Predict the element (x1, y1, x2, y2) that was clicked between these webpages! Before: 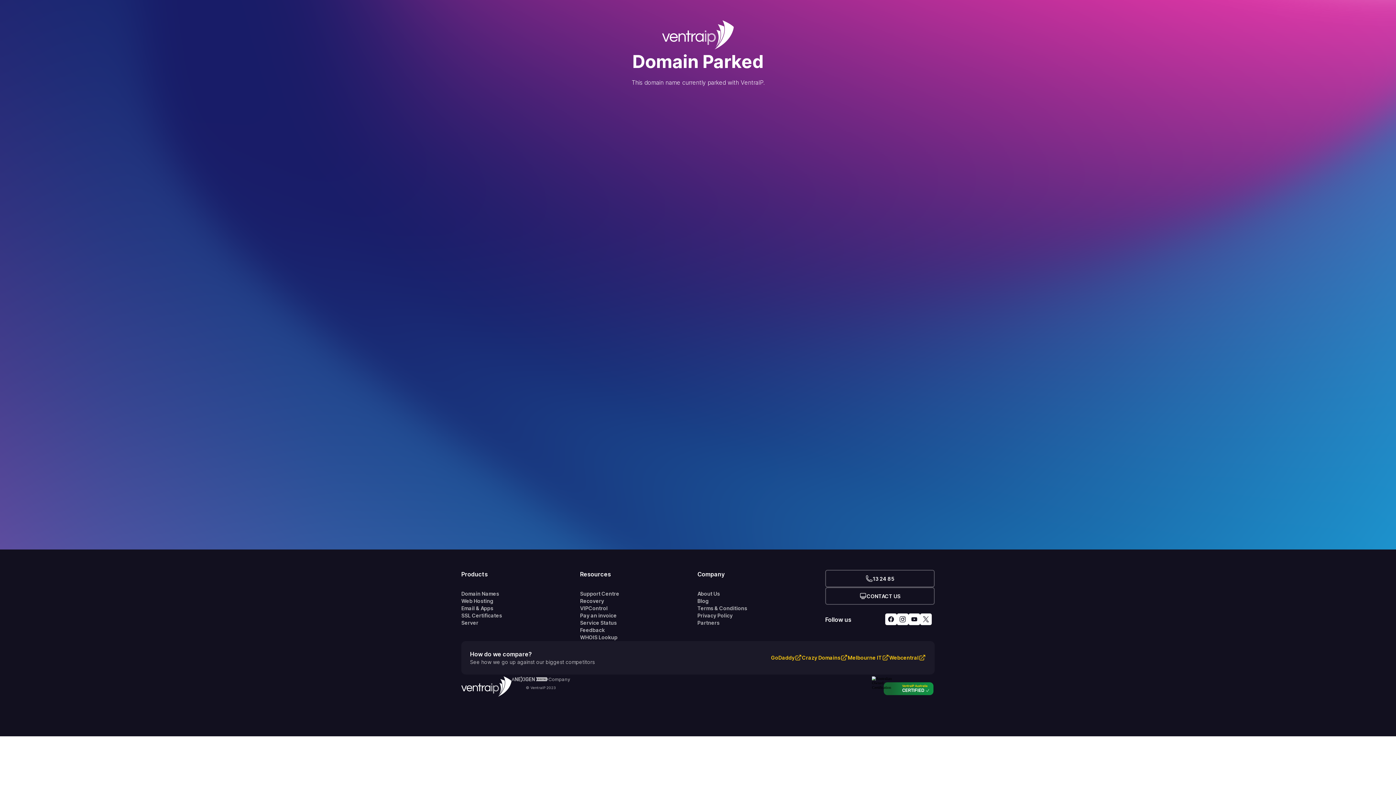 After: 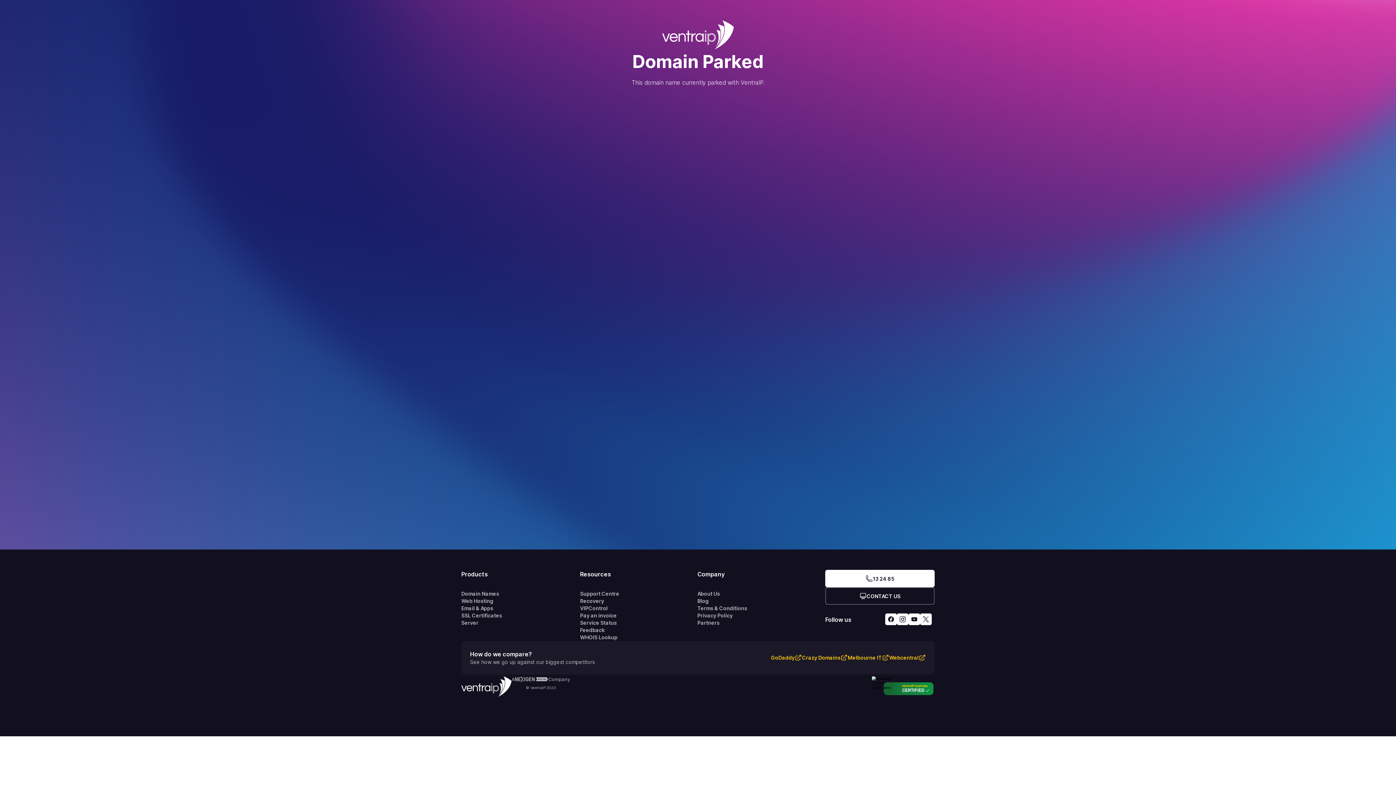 Action: bbox: (825, 570, 934, 587) label: 13 24 85